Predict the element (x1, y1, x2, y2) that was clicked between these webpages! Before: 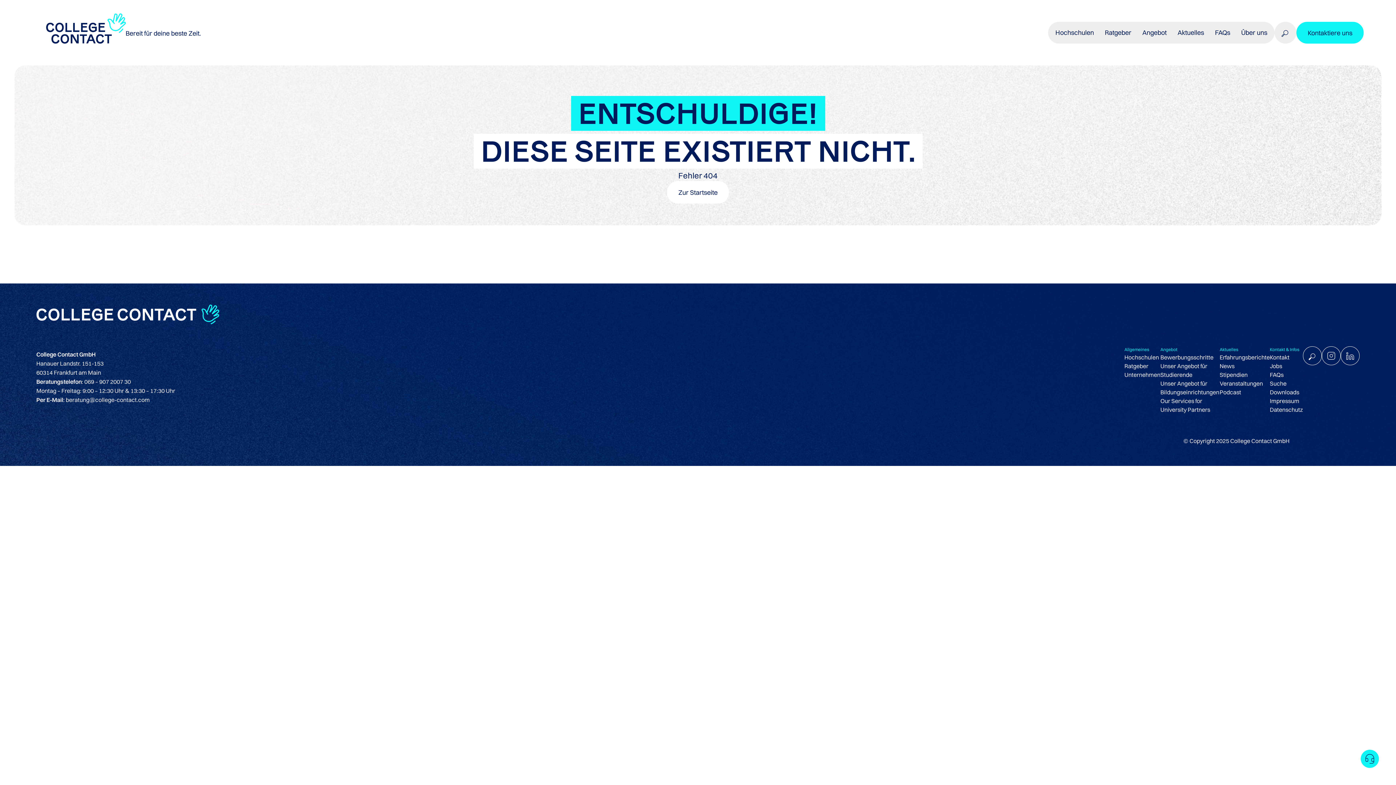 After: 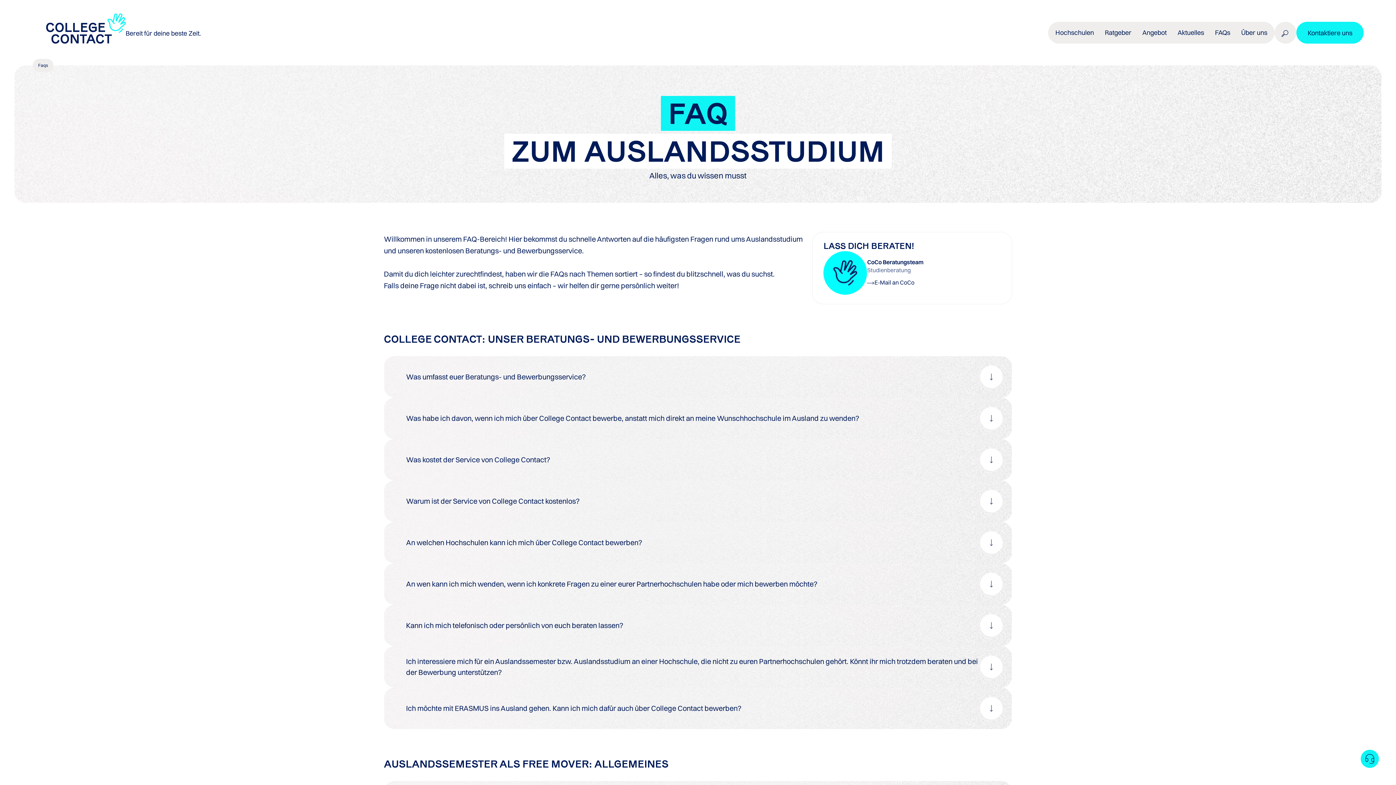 Action: label: FAQs bbox: (1209, 22, 1236, 42)